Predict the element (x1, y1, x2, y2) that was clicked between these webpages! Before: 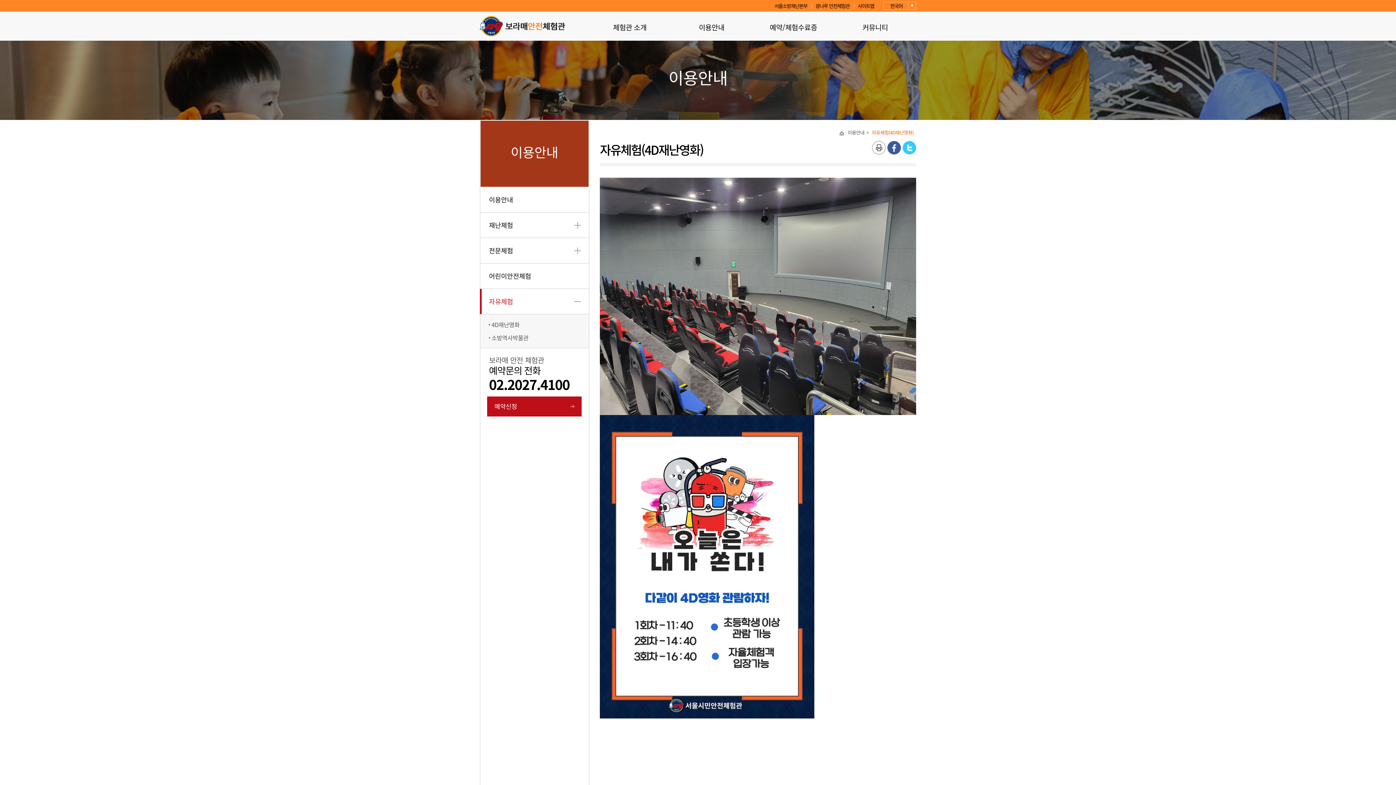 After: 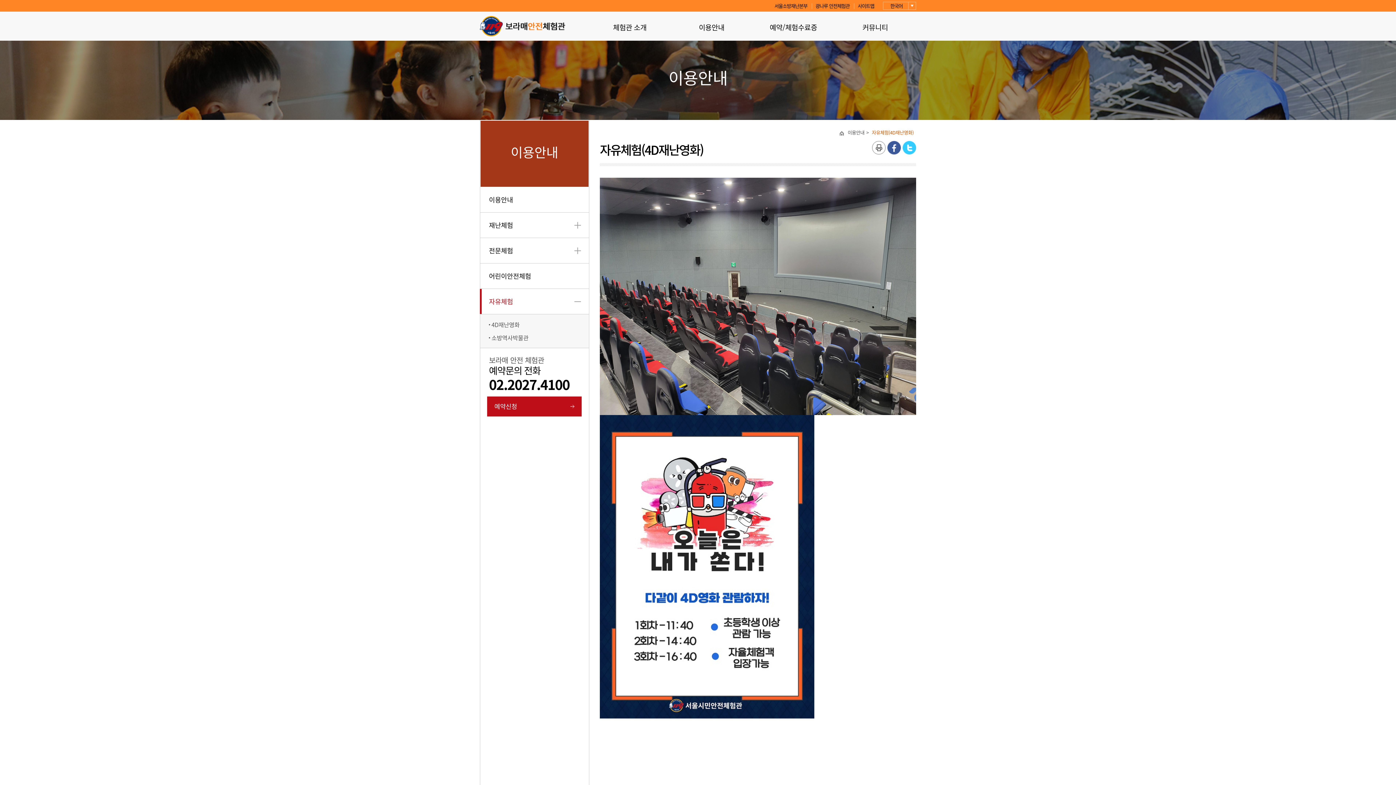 Action: label: 4D재난영화 bbox: (491, 318, 519, 331)